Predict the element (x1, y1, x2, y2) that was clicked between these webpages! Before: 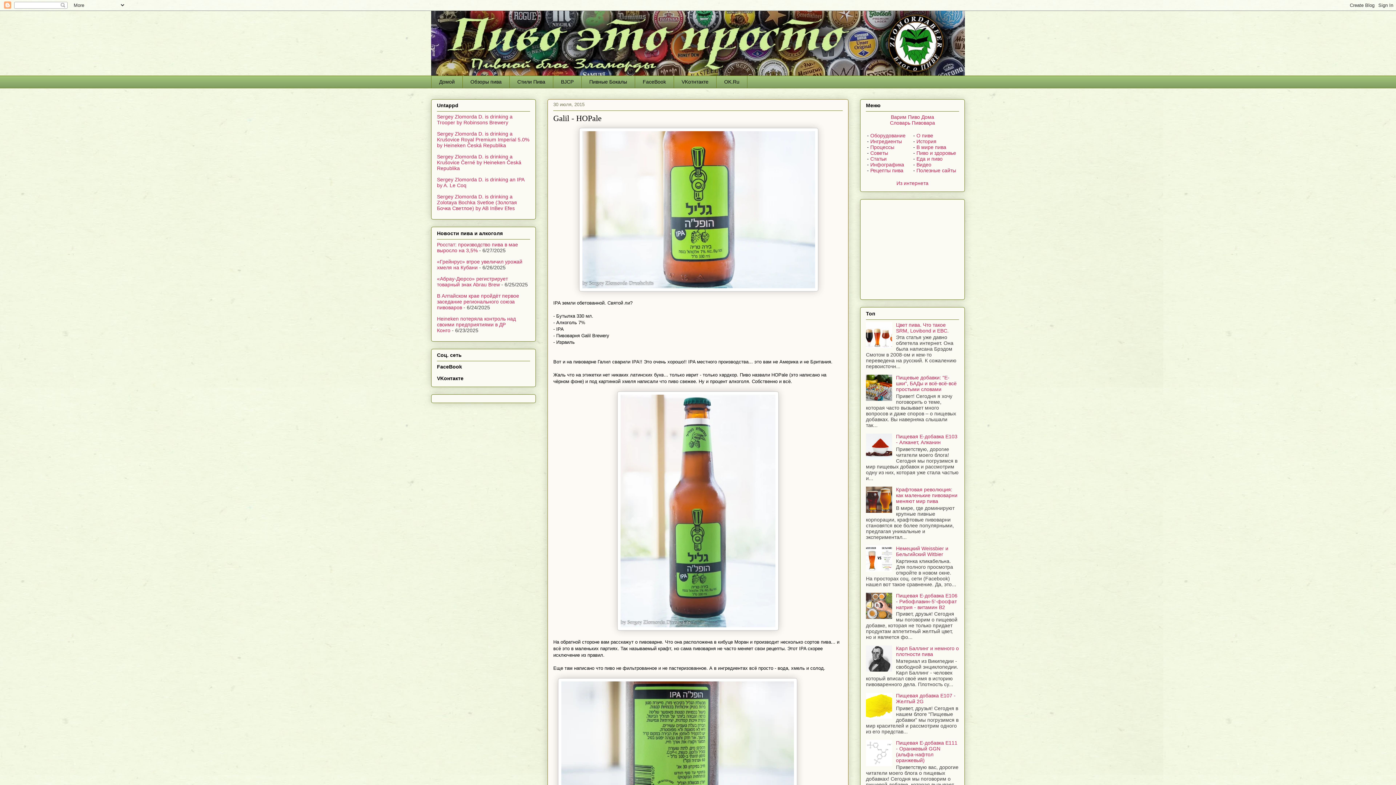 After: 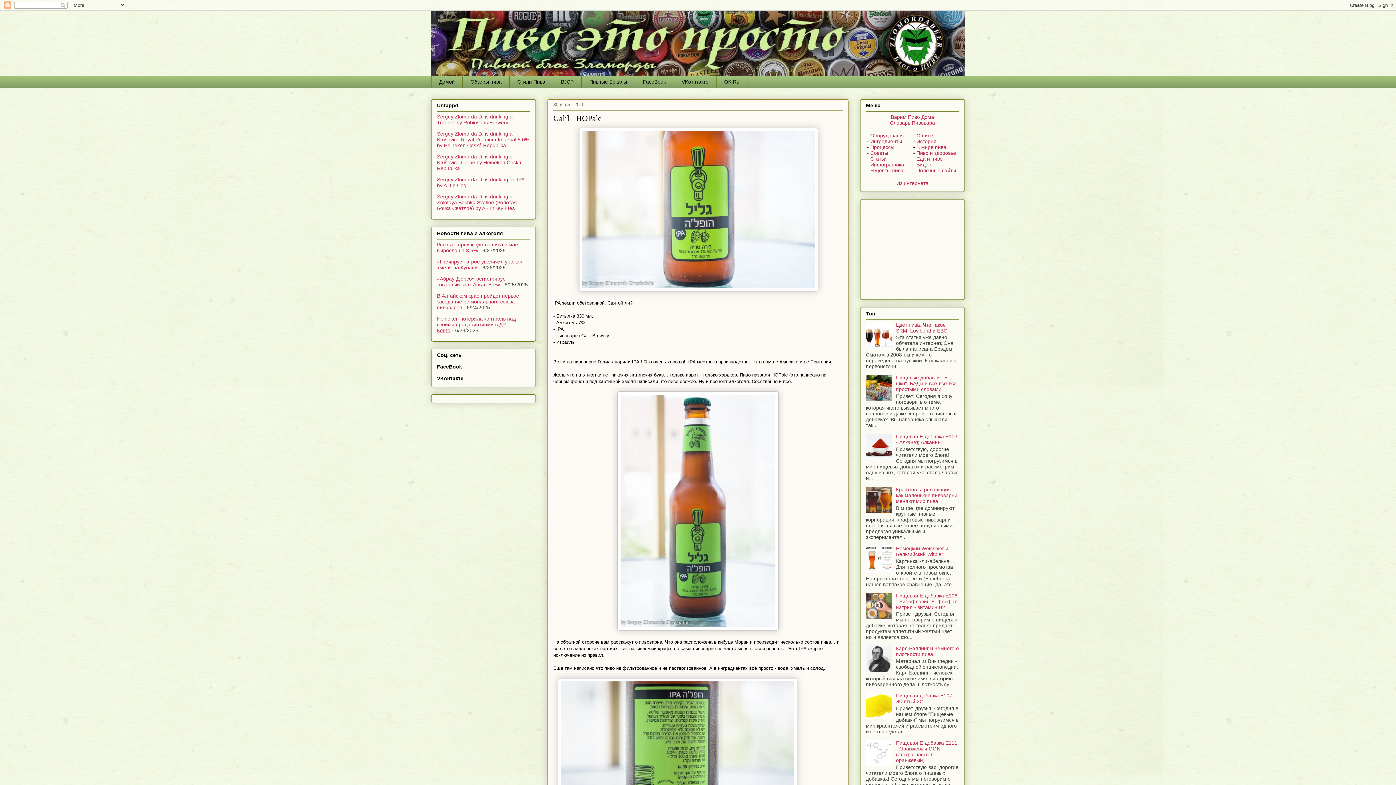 Action: label: Heineken потеряла контроль над своими предприятиями в ДР Конго bbox: (437, 315, 516, 333)